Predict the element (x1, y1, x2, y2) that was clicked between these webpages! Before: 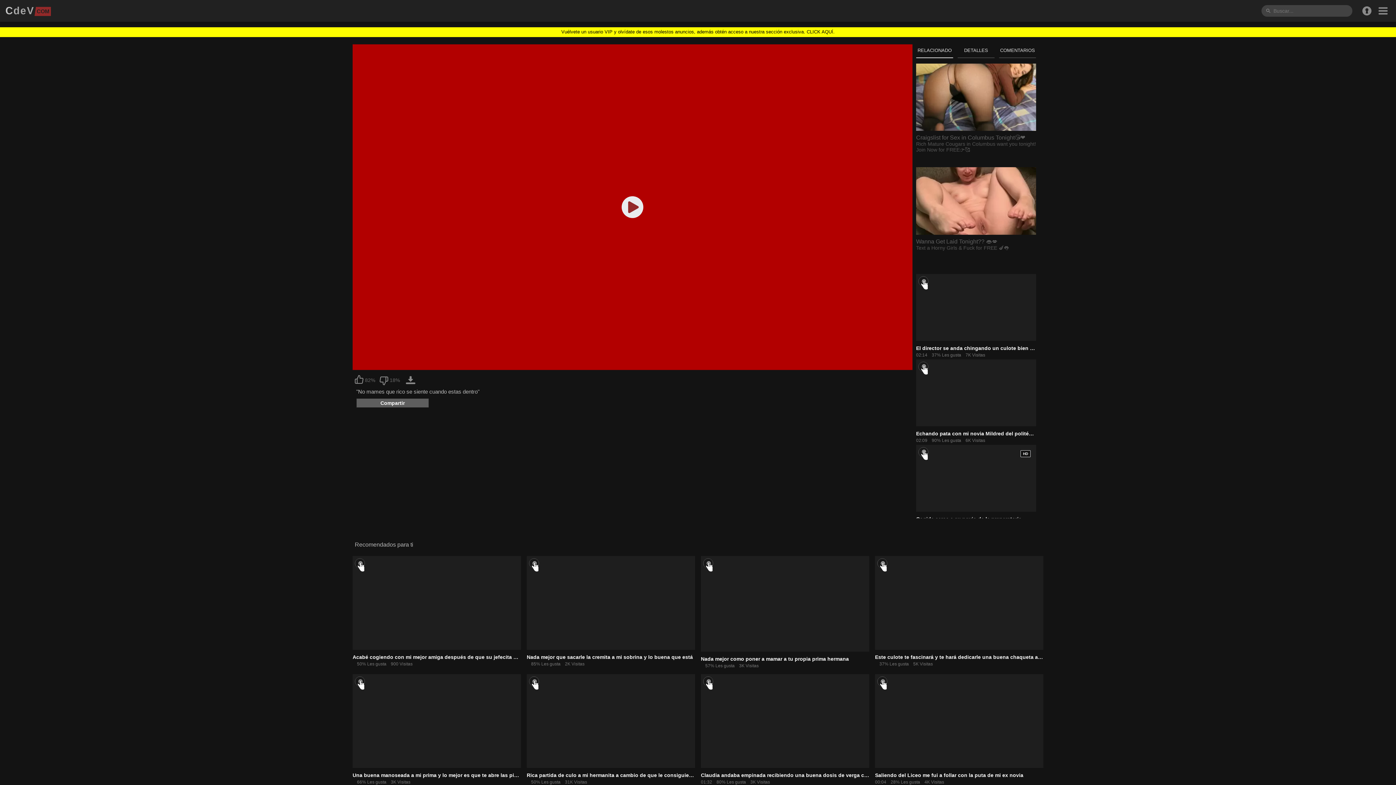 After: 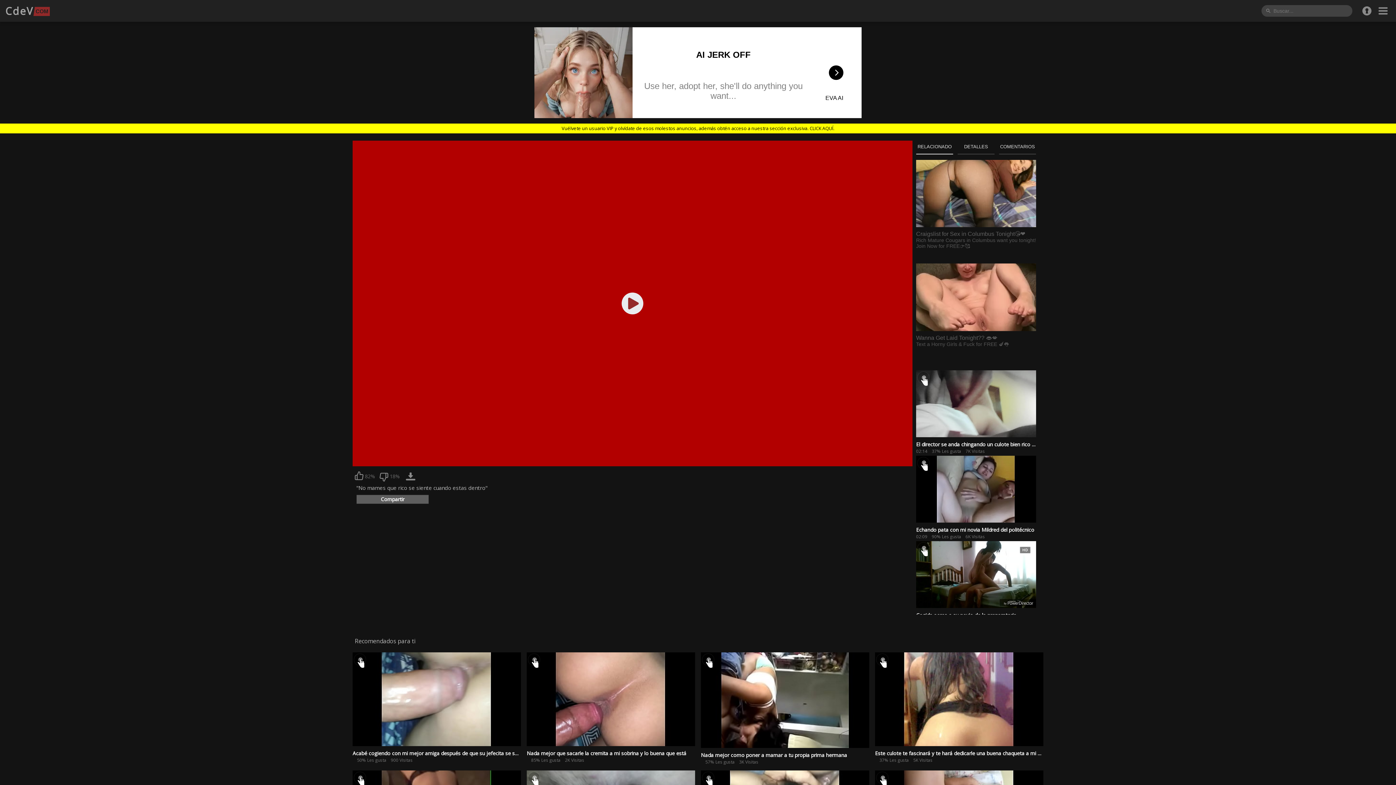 Action: label: DETALLES bbox: (957, 47, 994, 58)